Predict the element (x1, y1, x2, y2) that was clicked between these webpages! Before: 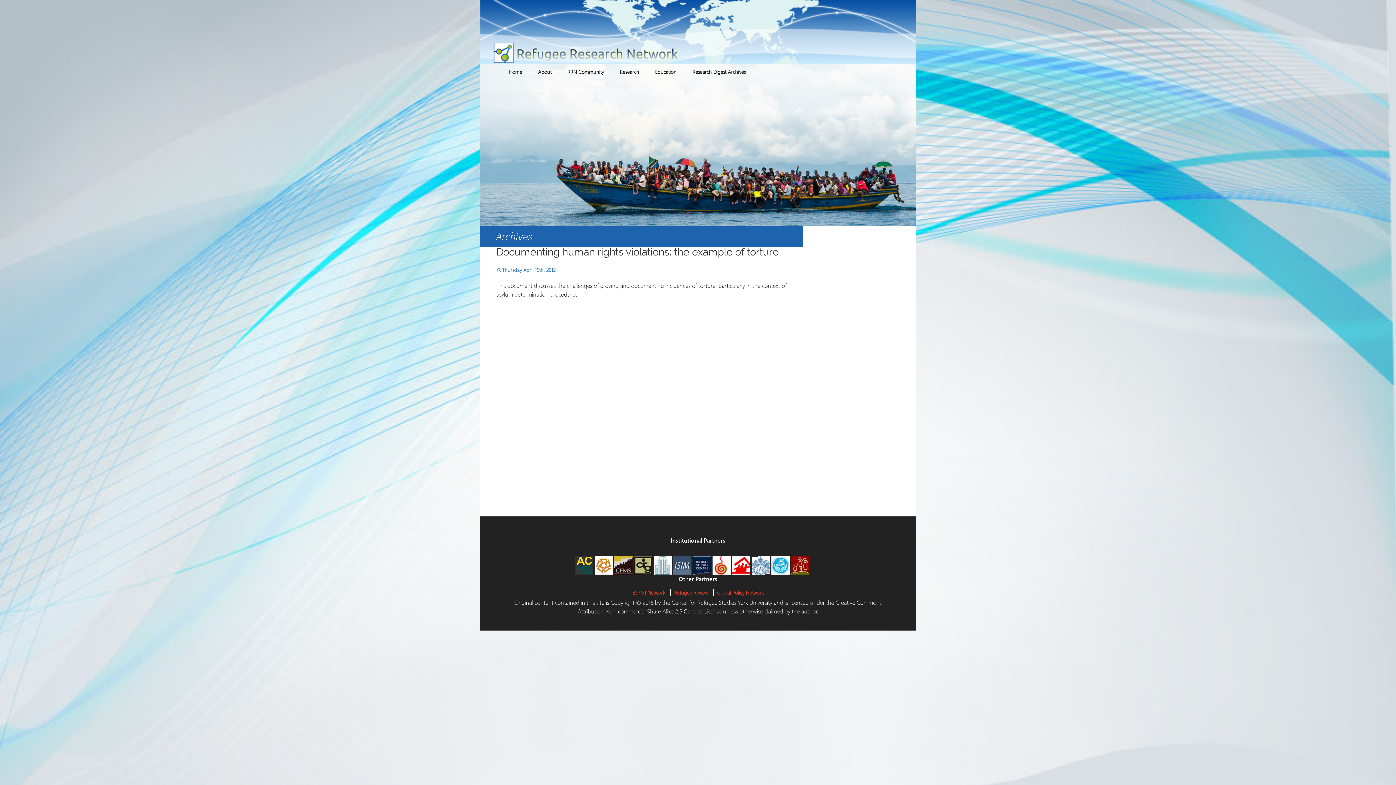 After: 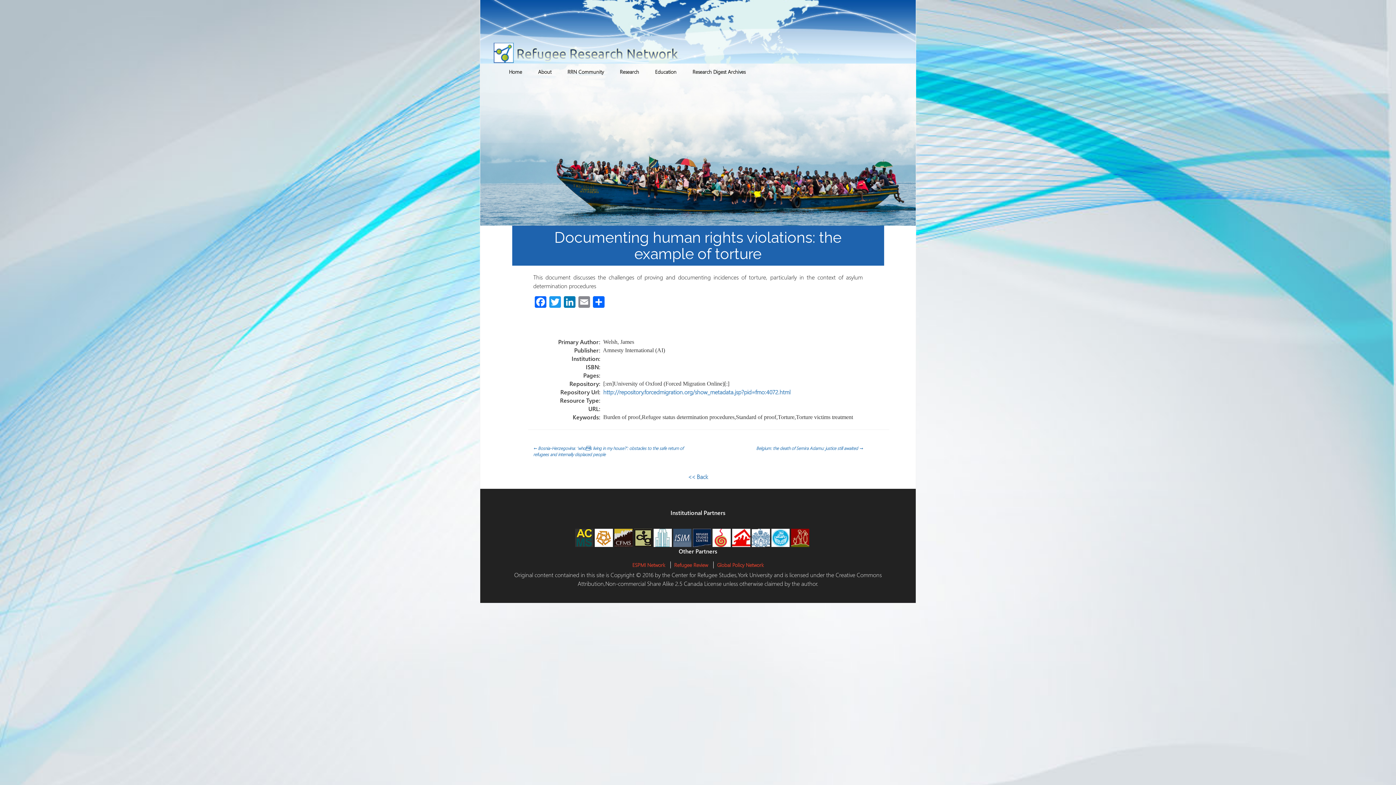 Action: bbox: (496, 266, 555, 273) label: Thursday April 19th, 2012